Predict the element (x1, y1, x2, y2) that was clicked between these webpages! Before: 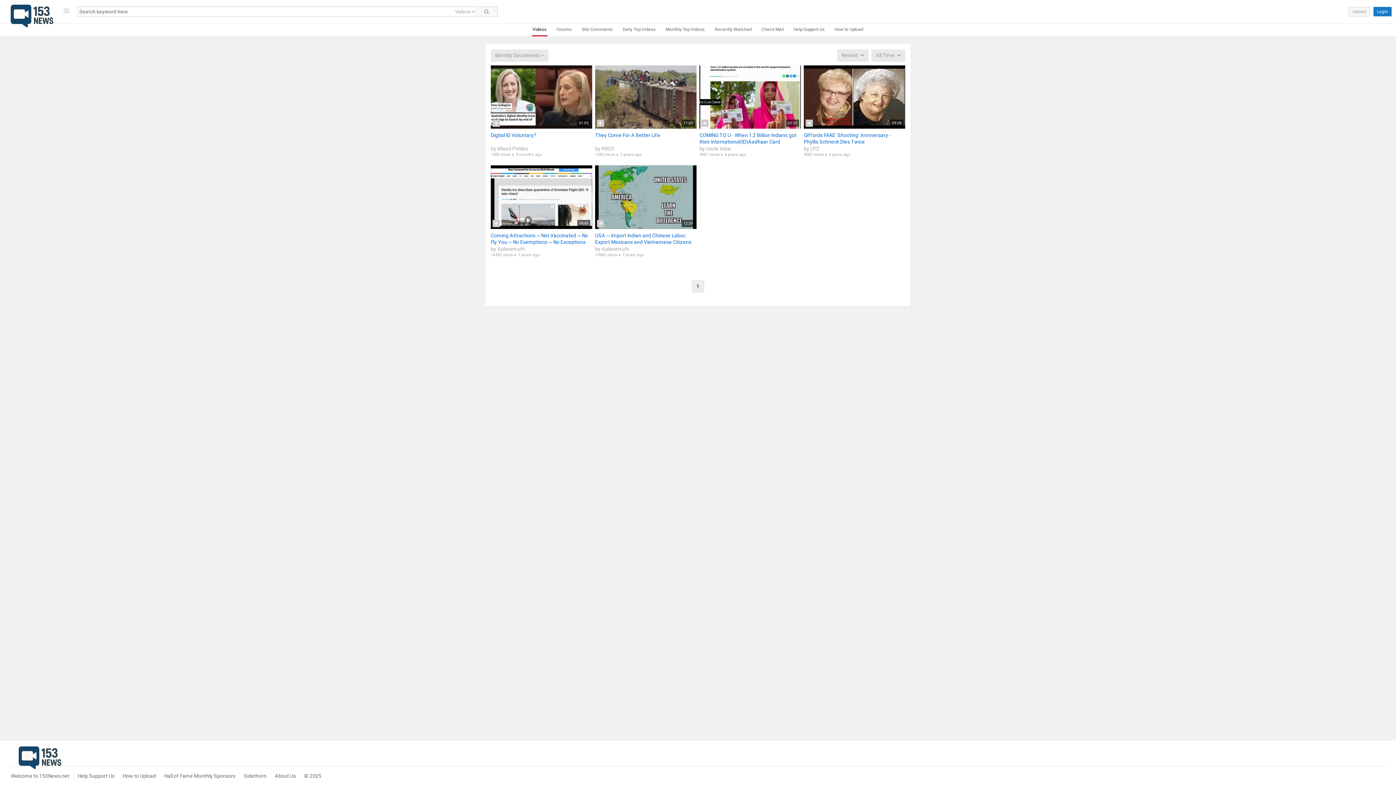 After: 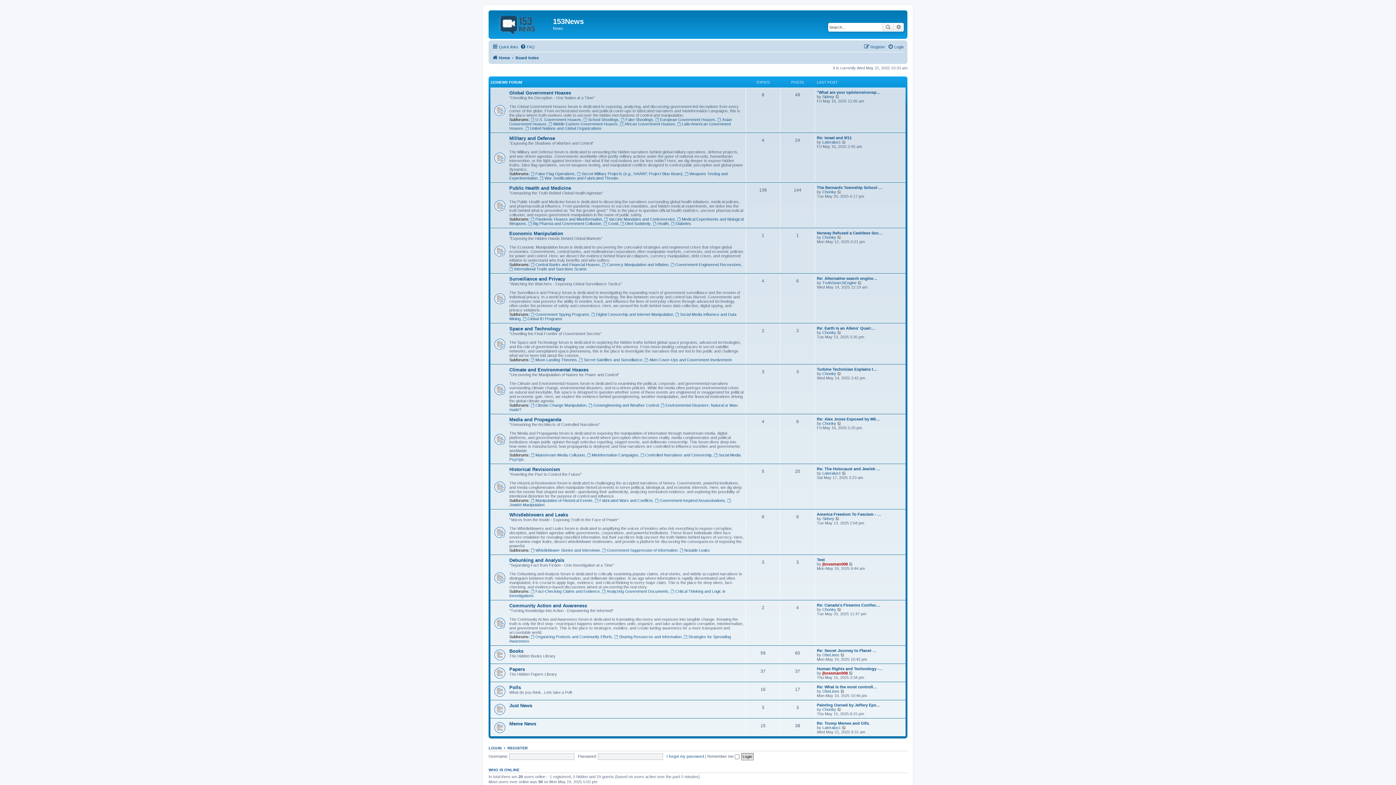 Action: label: Forums bbox: (556, 23, 572, 36)